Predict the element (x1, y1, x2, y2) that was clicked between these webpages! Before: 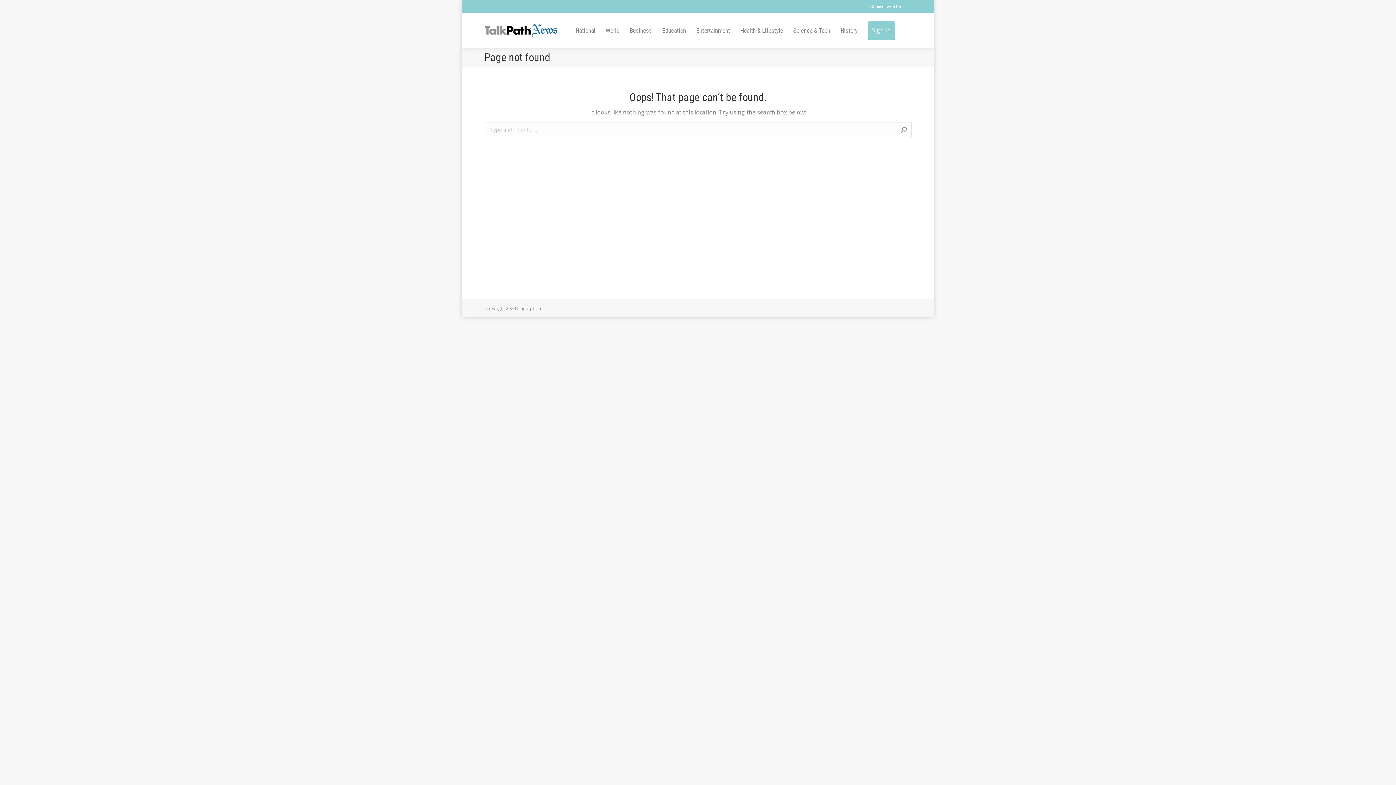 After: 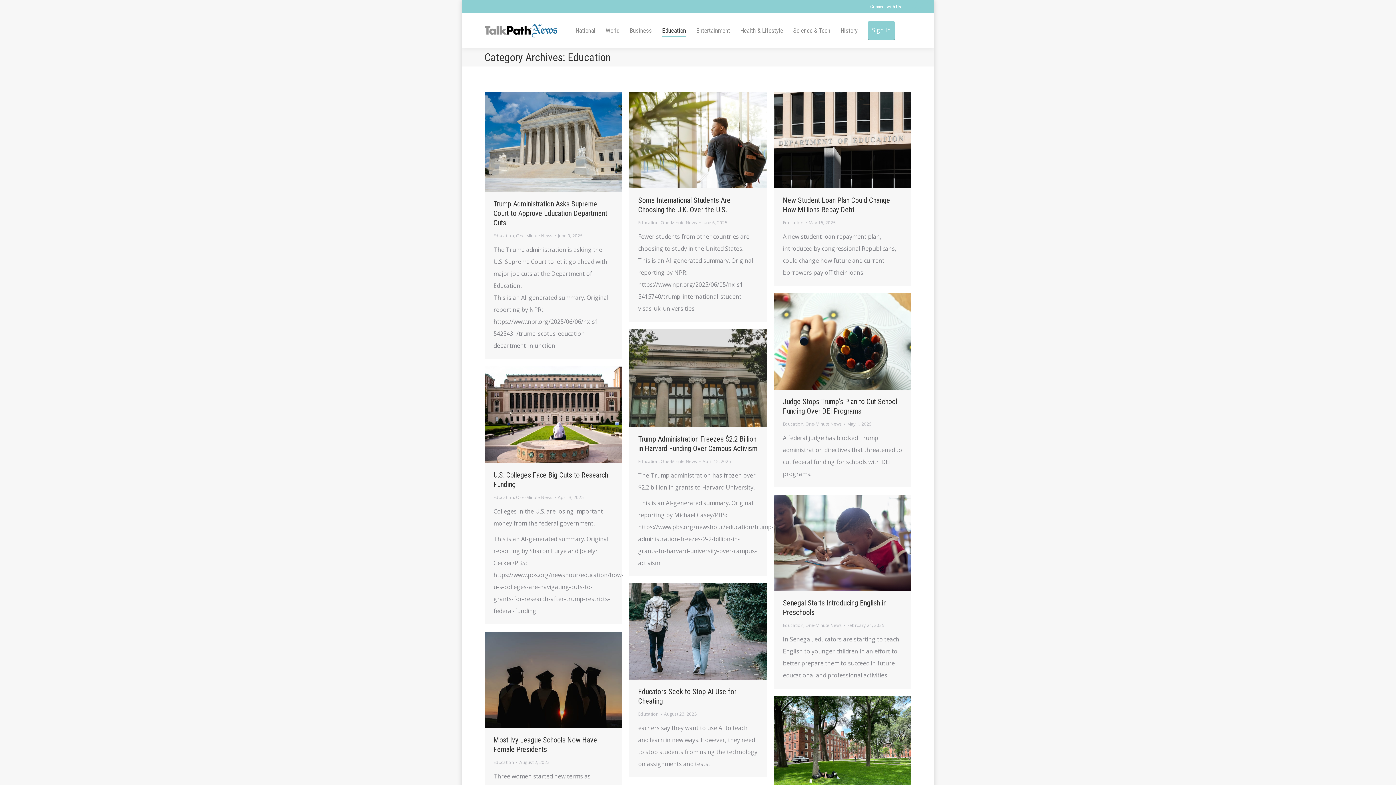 Action: label: Education bbox: (662, 25, 686, 36)